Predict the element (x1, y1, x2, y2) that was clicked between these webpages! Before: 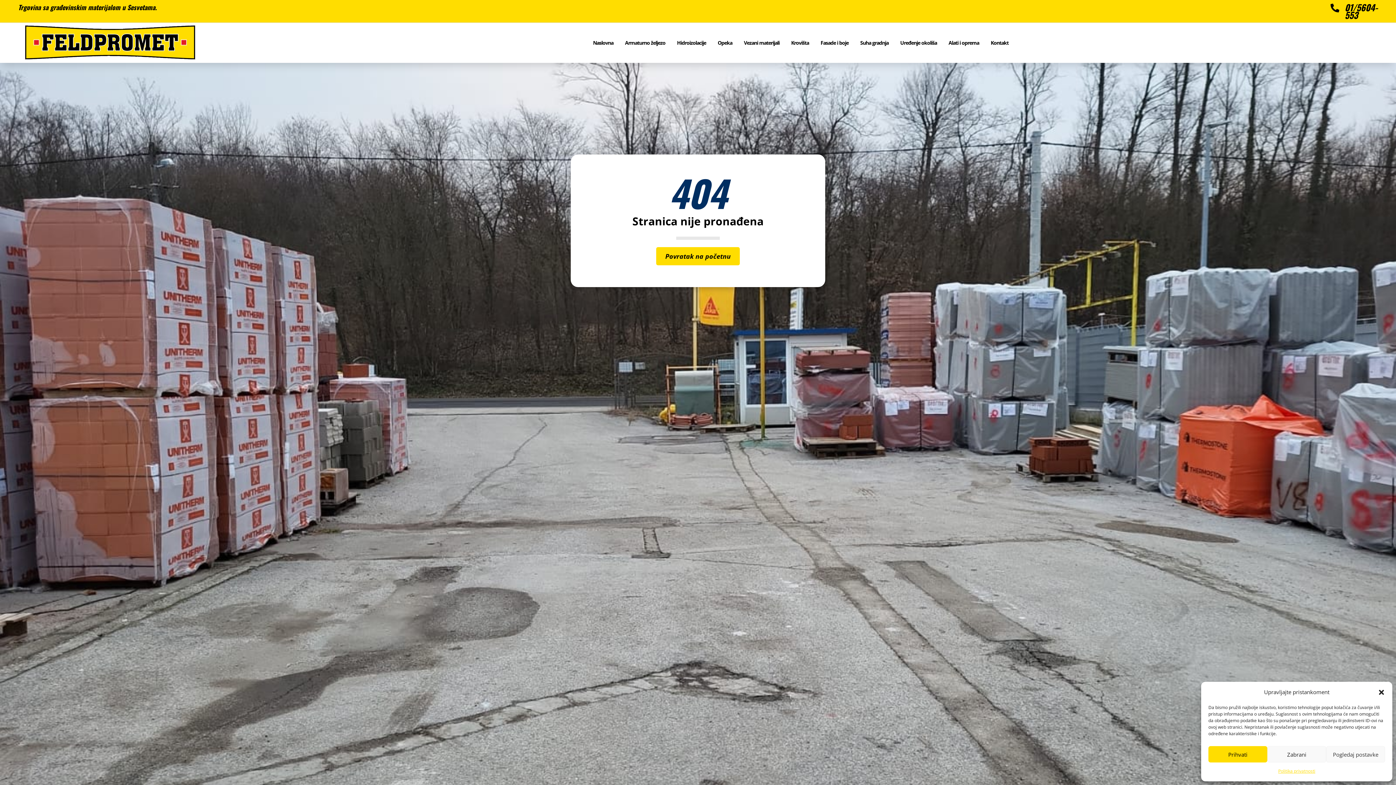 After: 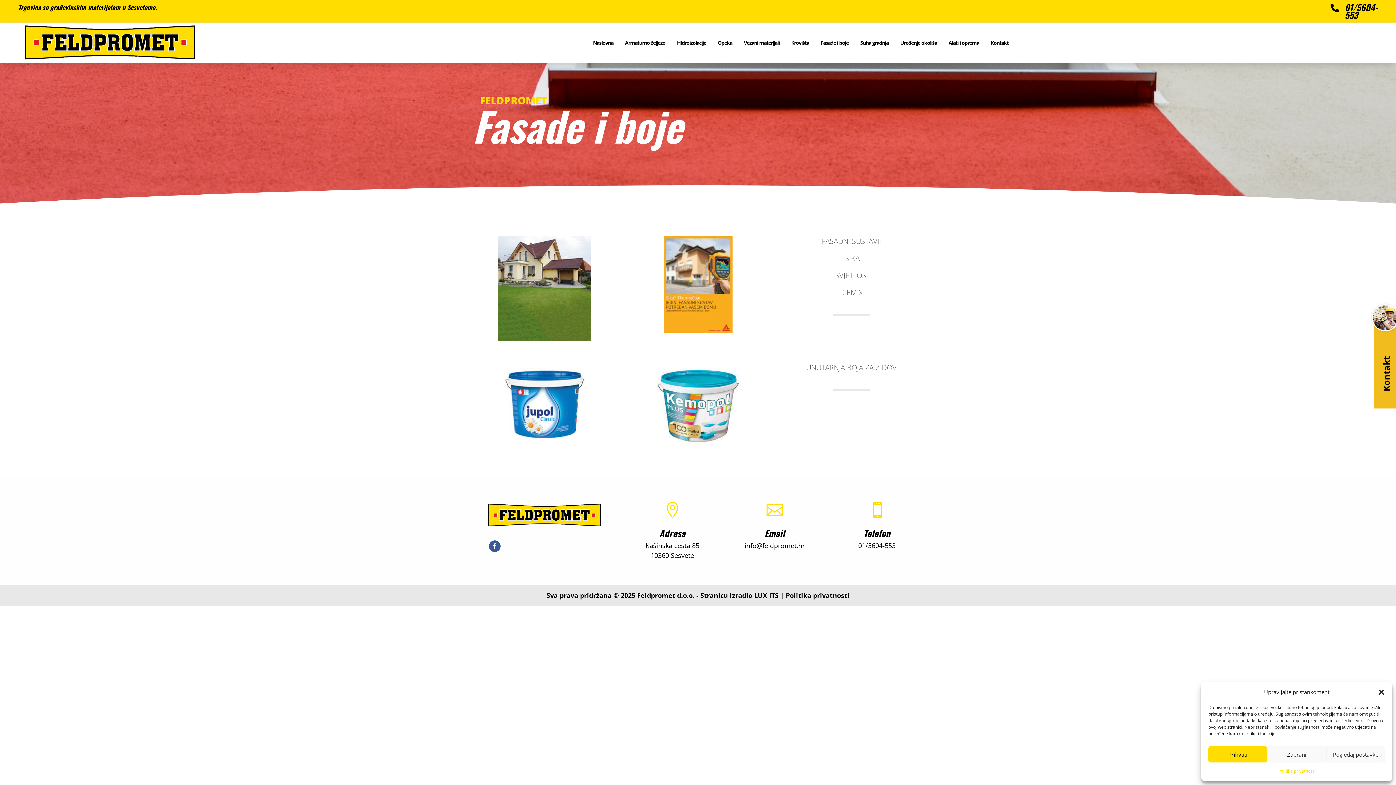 Action: label: Fasade i boje bbox: (820, 23, 848, 62)